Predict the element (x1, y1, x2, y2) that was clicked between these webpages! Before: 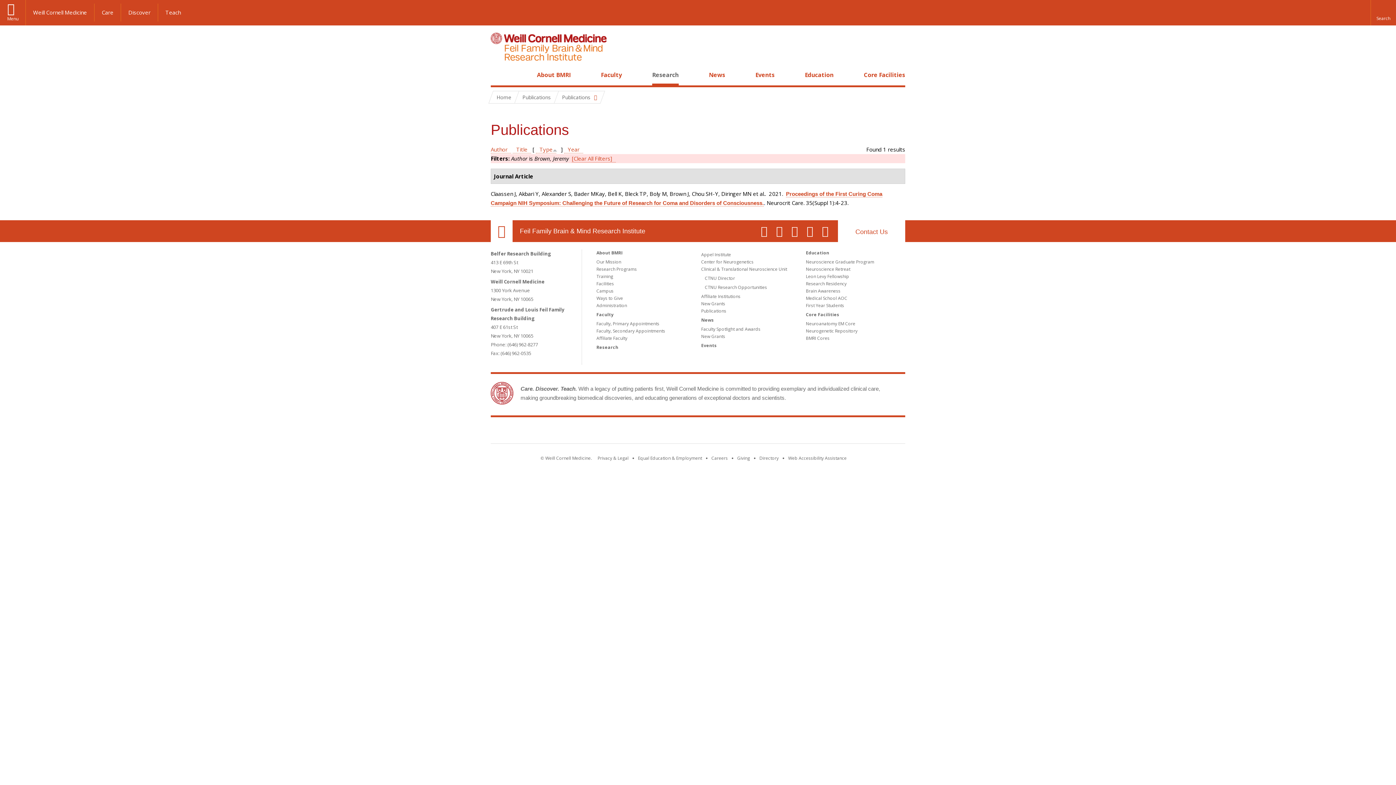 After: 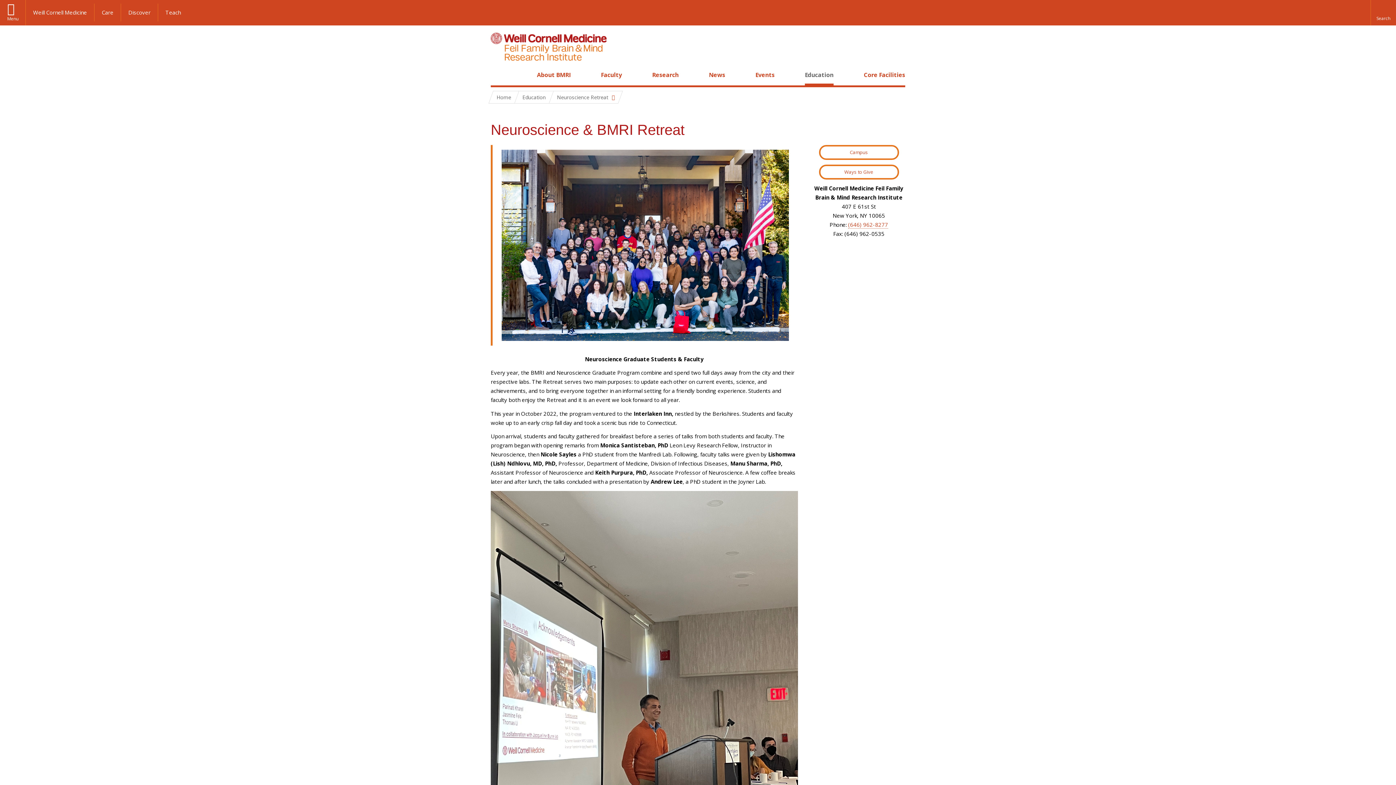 Action: bbox: (806, 266, 850, 272) label: Neuroscience Retreat